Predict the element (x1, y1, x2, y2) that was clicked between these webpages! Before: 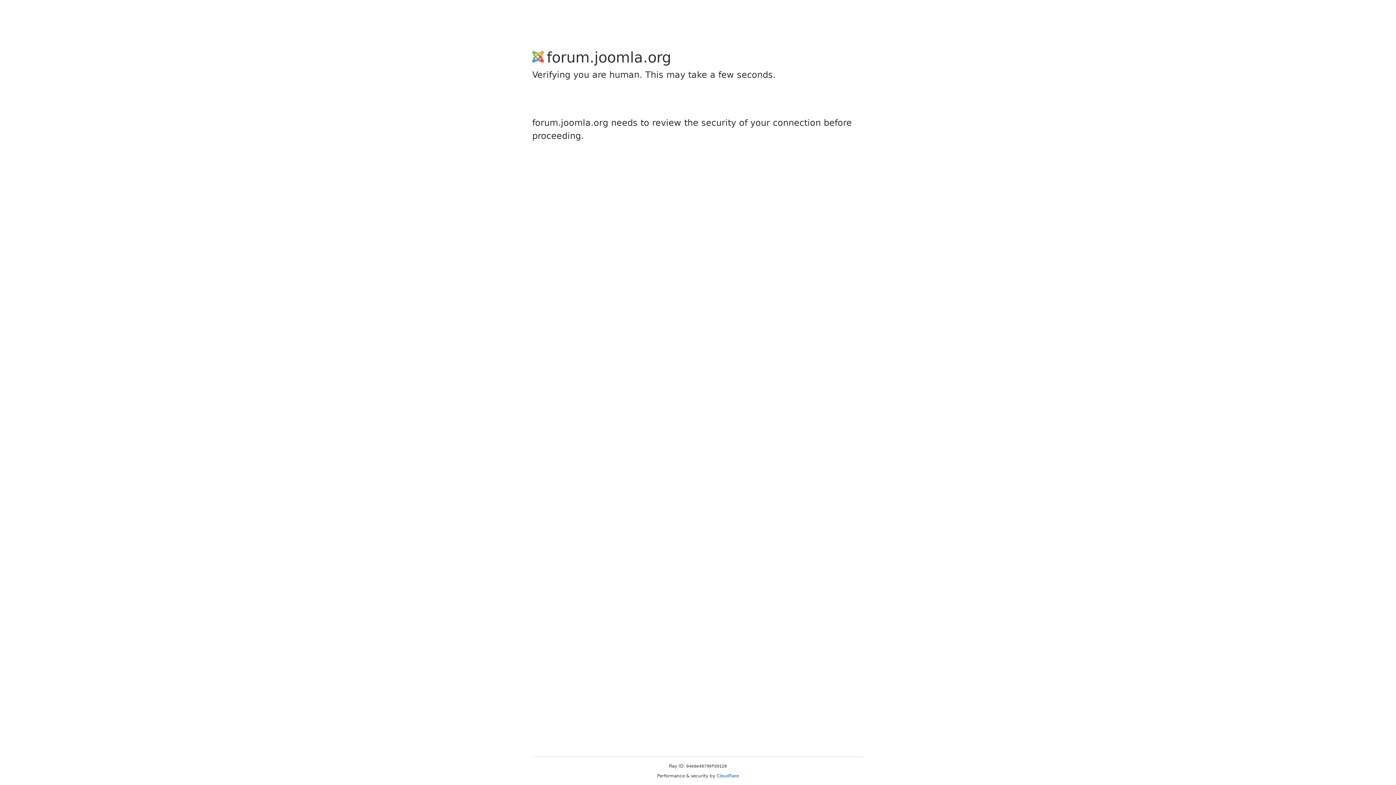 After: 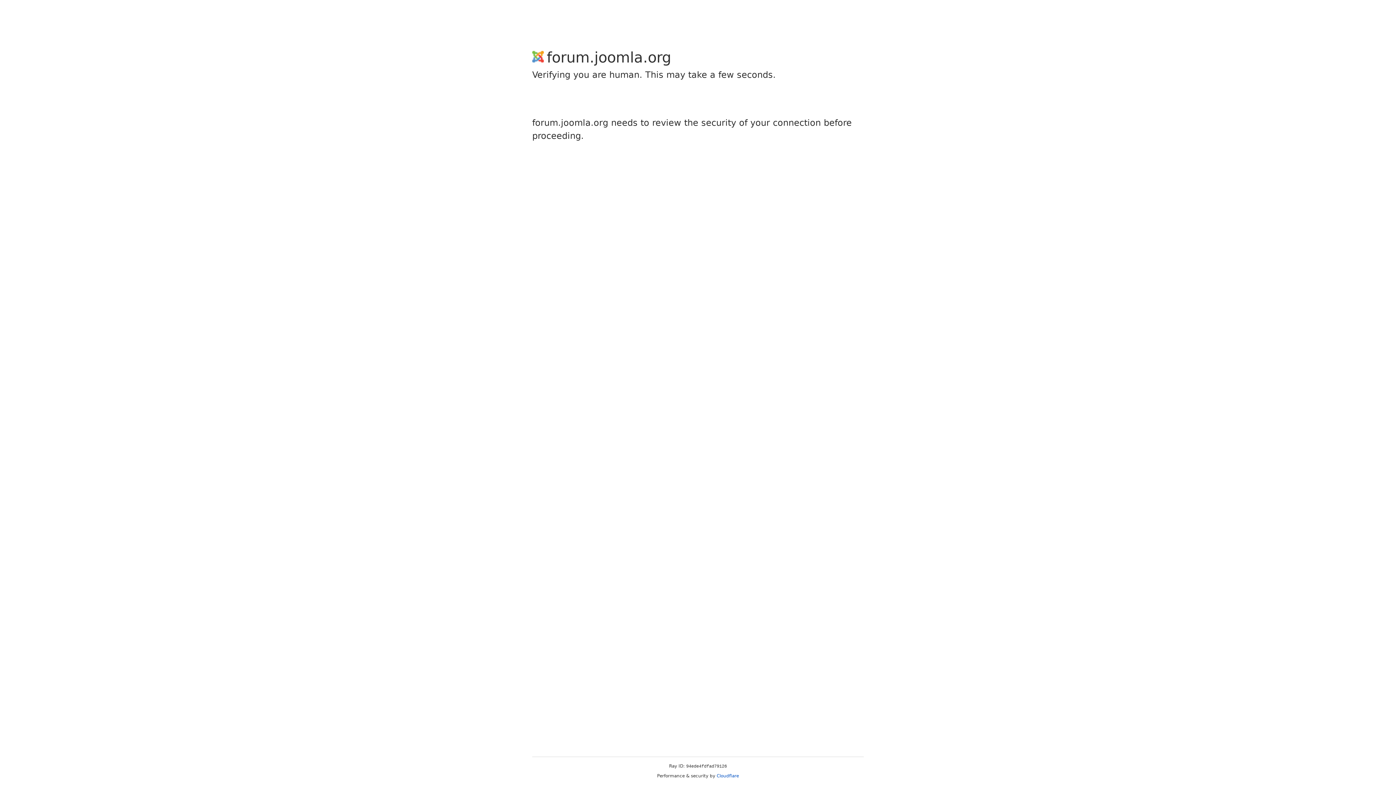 Action: bbox: (716, 773, 739, 778) label: Cloudflare